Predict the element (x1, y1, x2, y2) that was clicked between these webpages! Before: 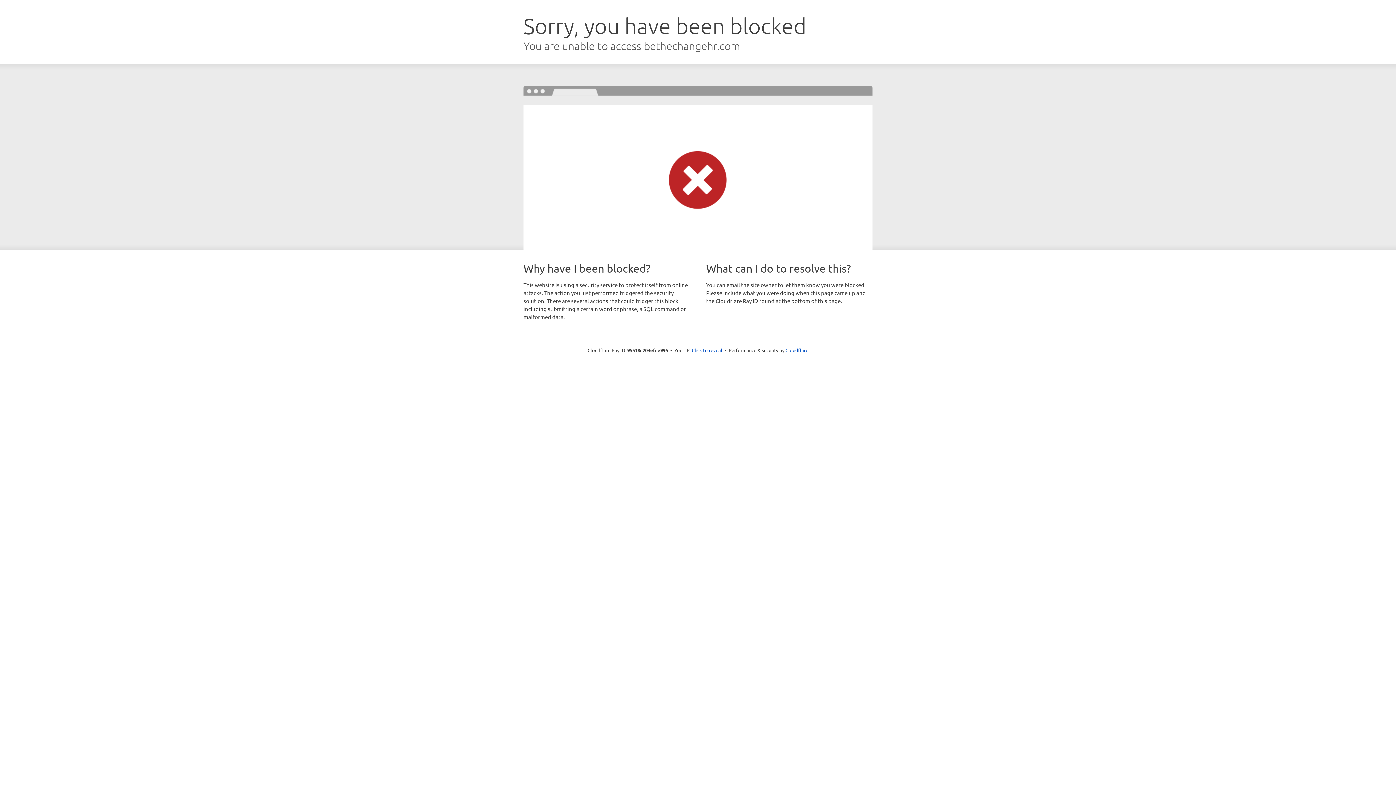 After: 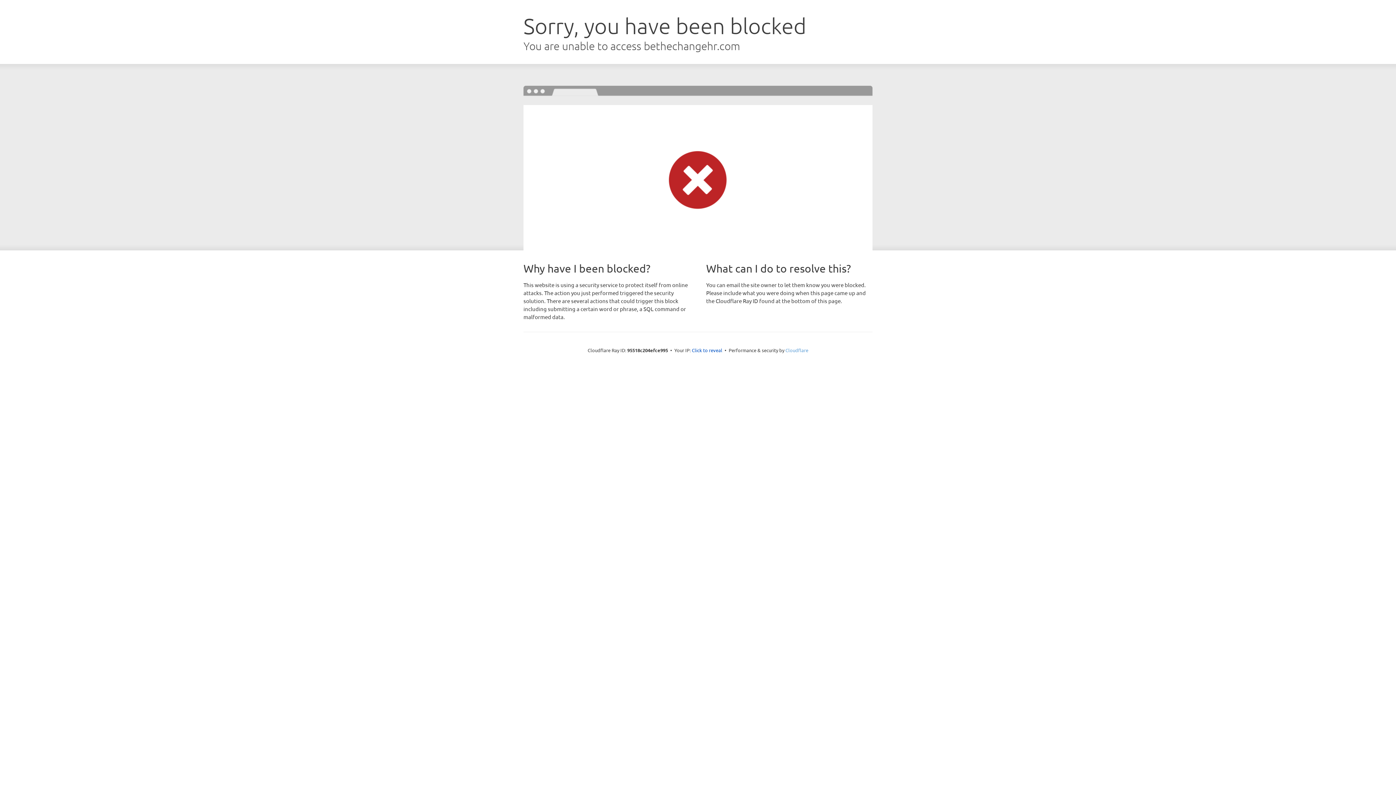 Action: label: Cloudflare bbox: (785, 347, 808, 353)